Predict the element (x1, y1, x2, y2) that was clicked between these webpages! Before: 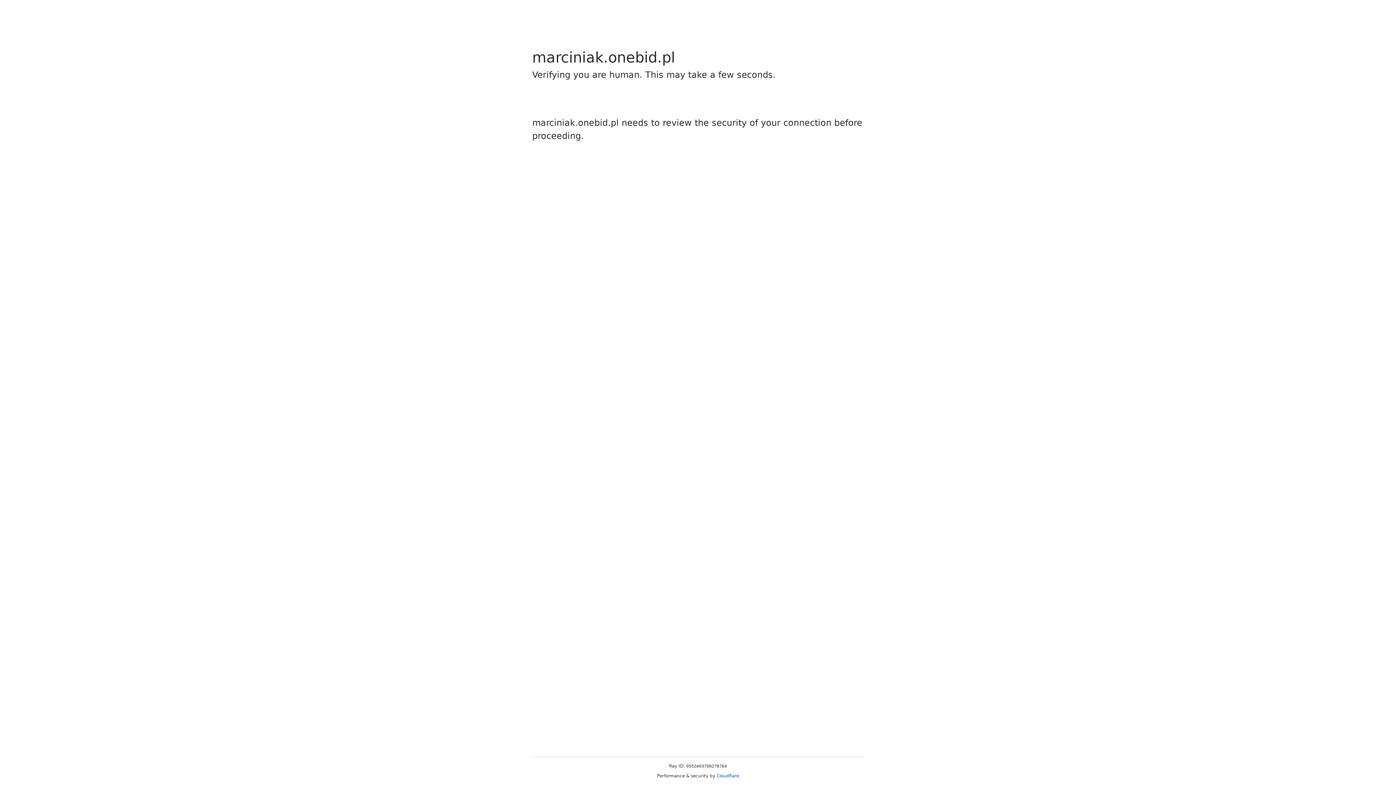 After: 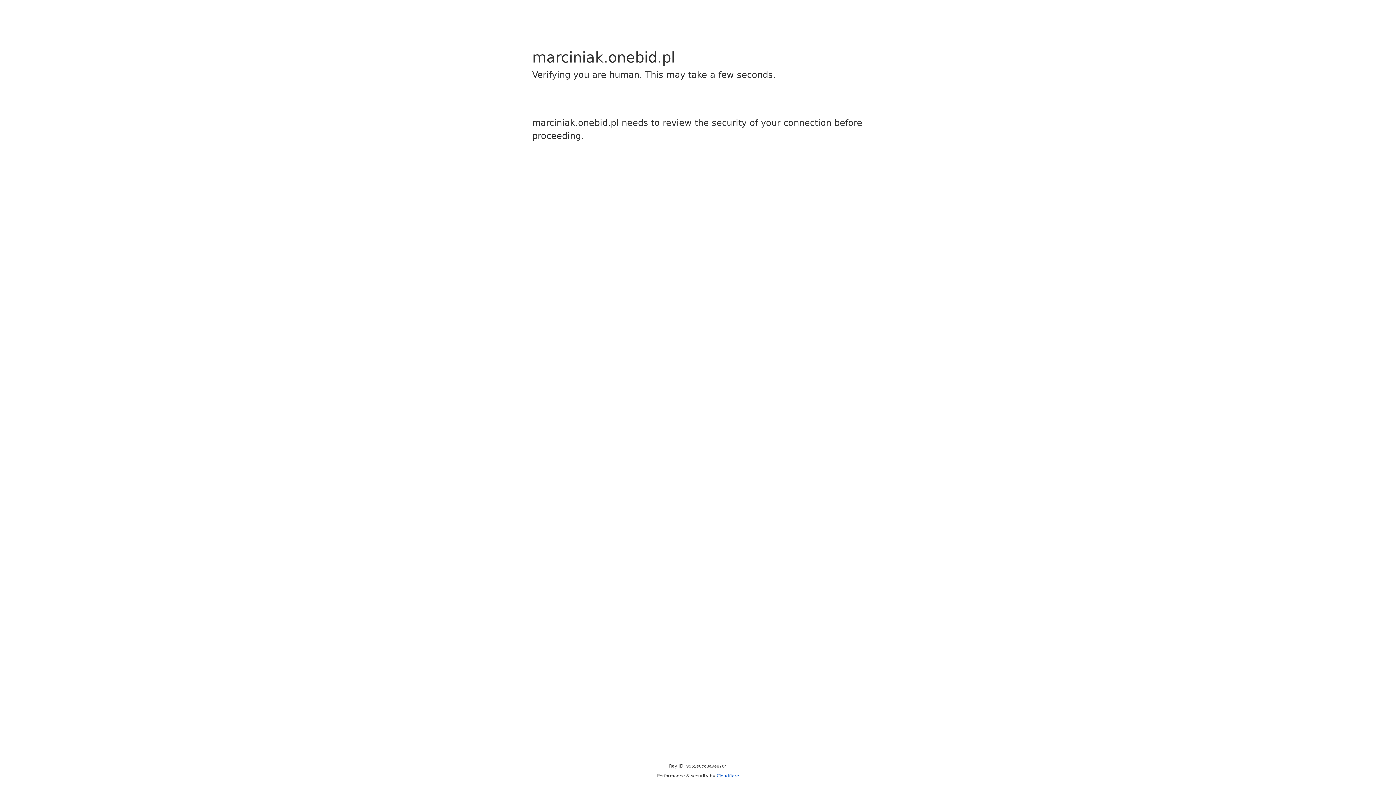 Action: label: Cloudflare bbox: (716, 773, 739, 778)